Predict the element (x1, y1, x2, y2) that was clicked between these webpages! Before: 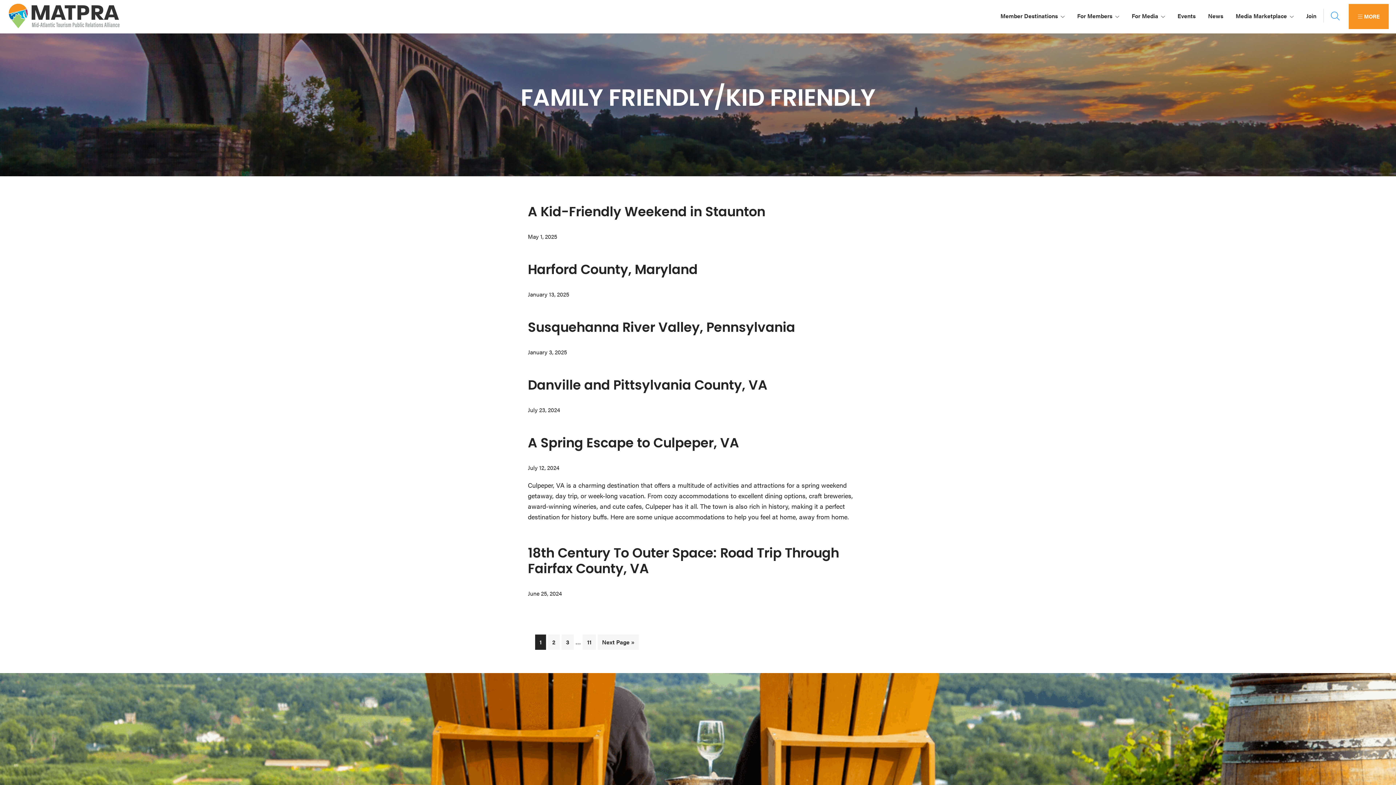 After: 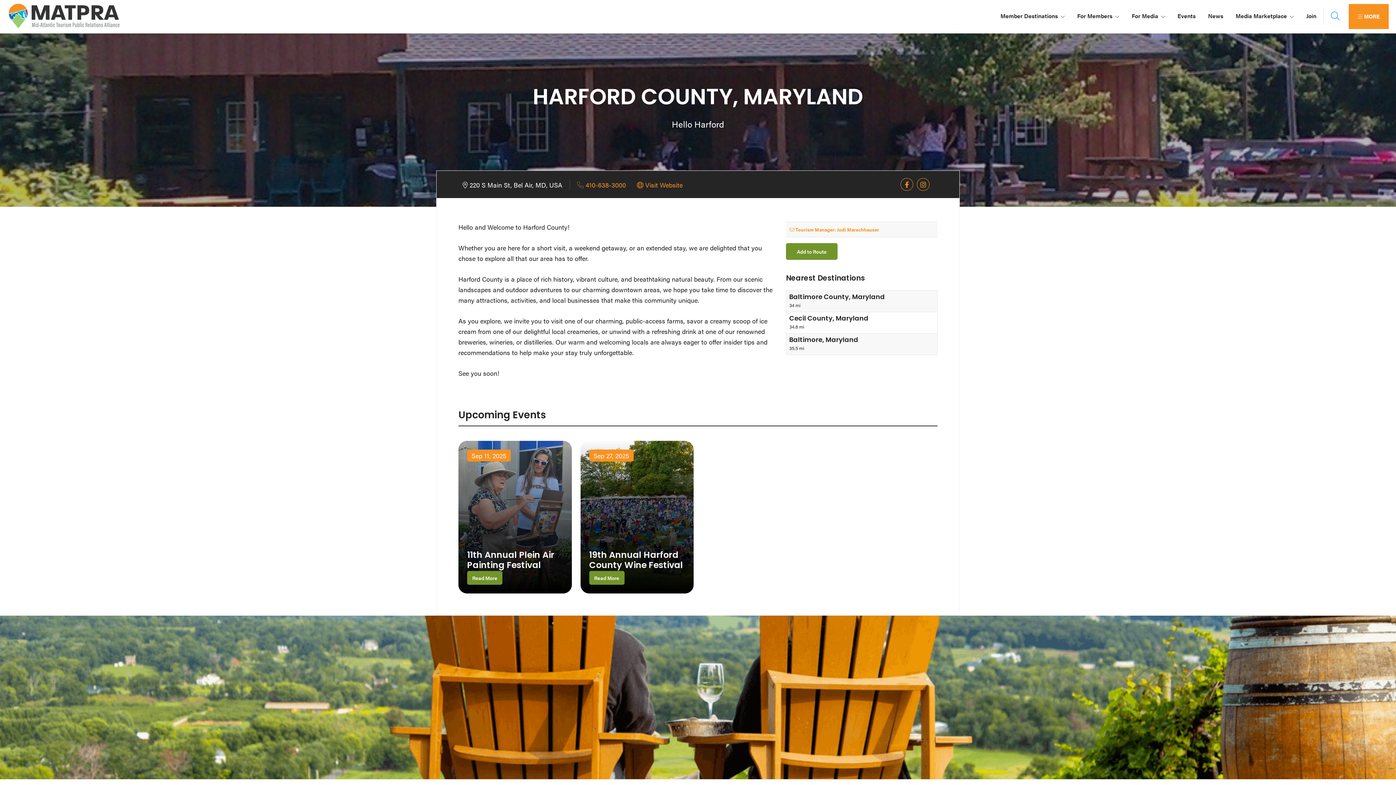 Action: bbox: (528, 264, 697, 277) label: Harford County, Maryland